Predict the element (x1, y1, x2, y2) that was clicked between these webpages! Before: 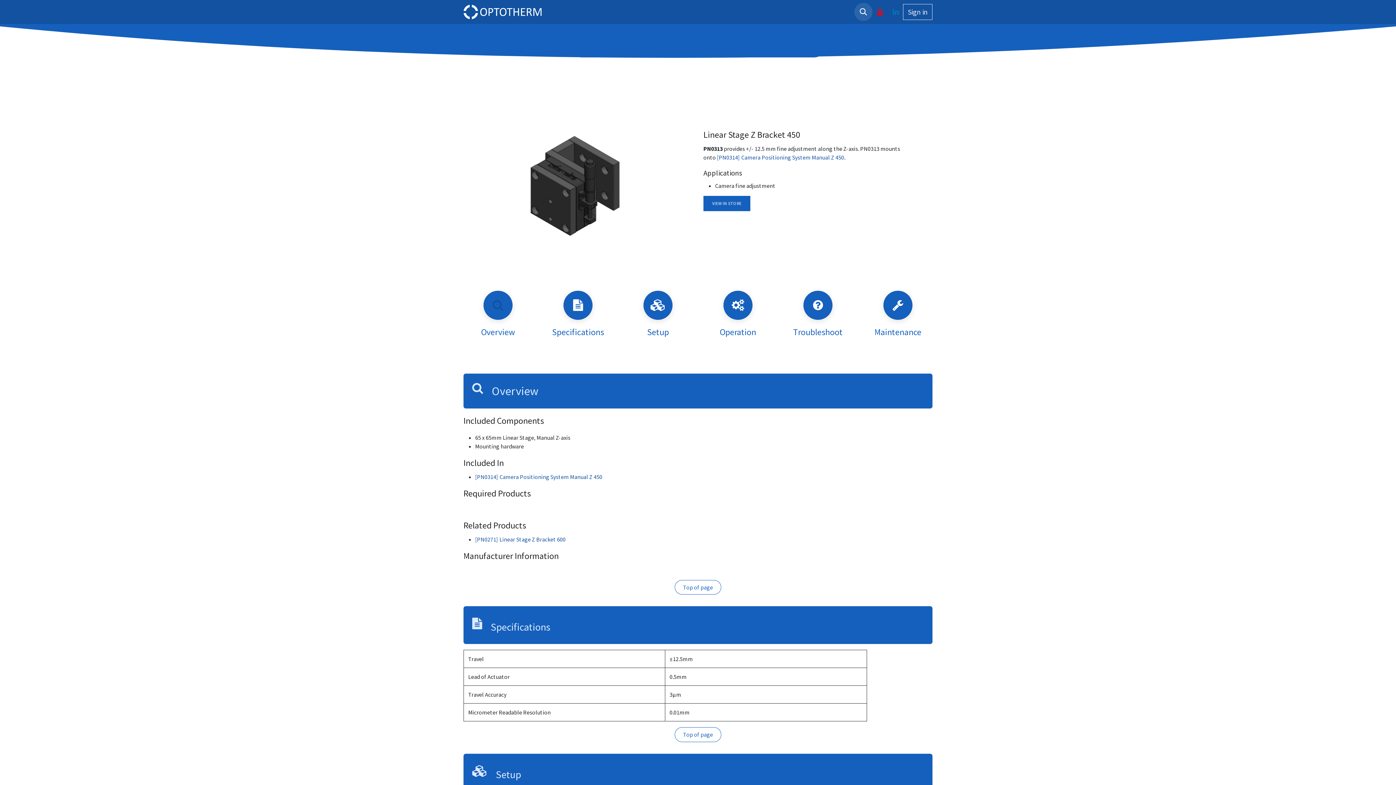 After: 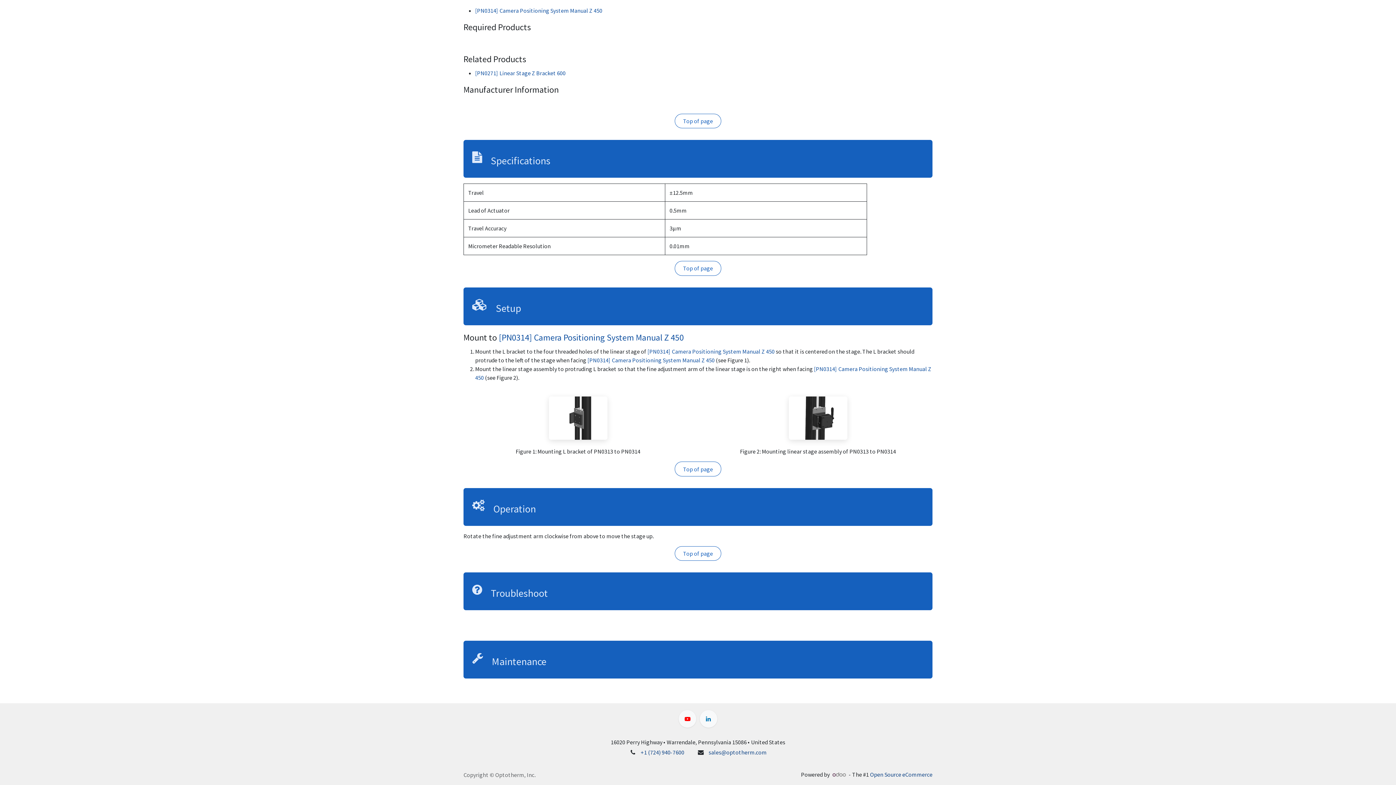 Action: bbox: (557, 301, 598, 308)